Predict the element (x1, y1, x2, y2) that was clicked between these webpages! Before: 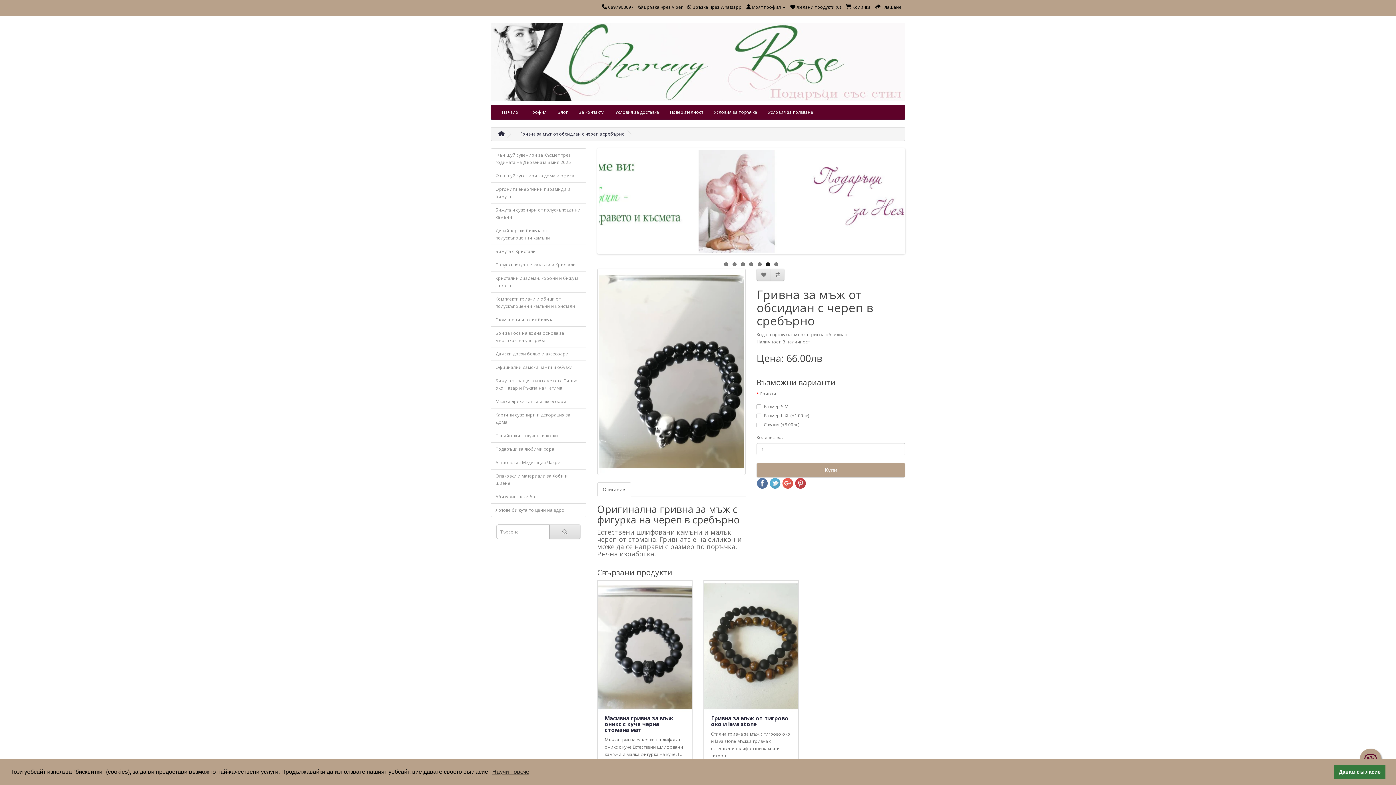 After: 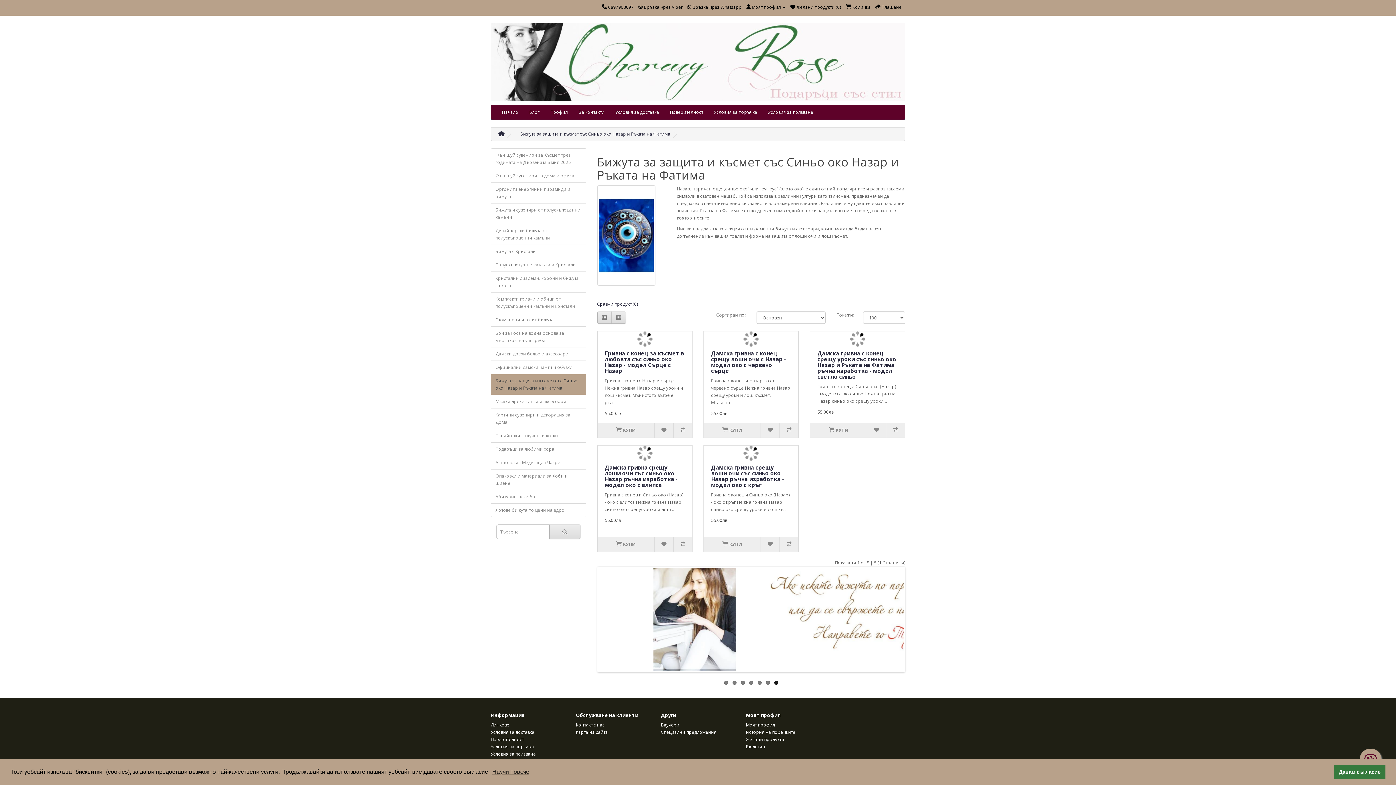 Action: bbox: (490, 374, 586, 395) label: Бижута за защита и късмет със Синьо око Назар и Ръката на Фатима